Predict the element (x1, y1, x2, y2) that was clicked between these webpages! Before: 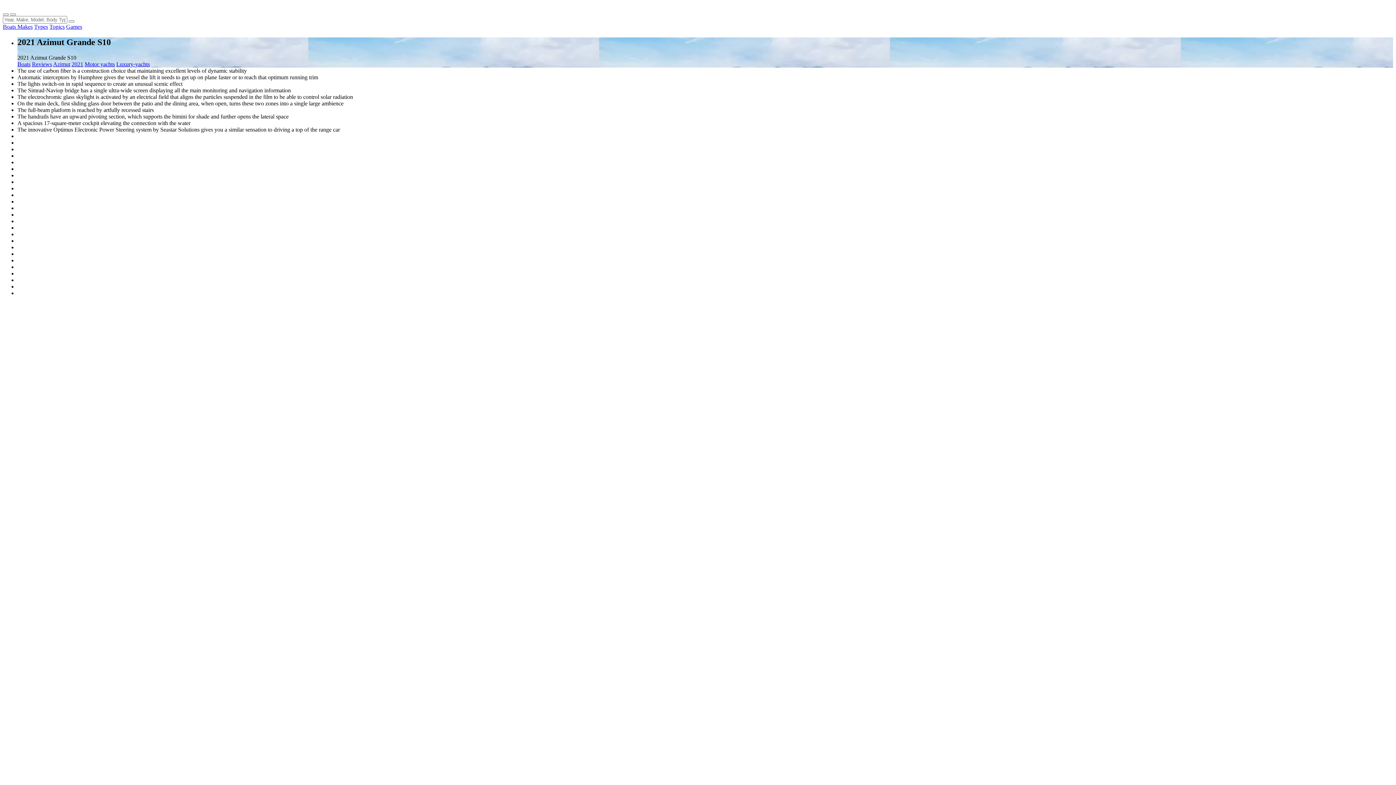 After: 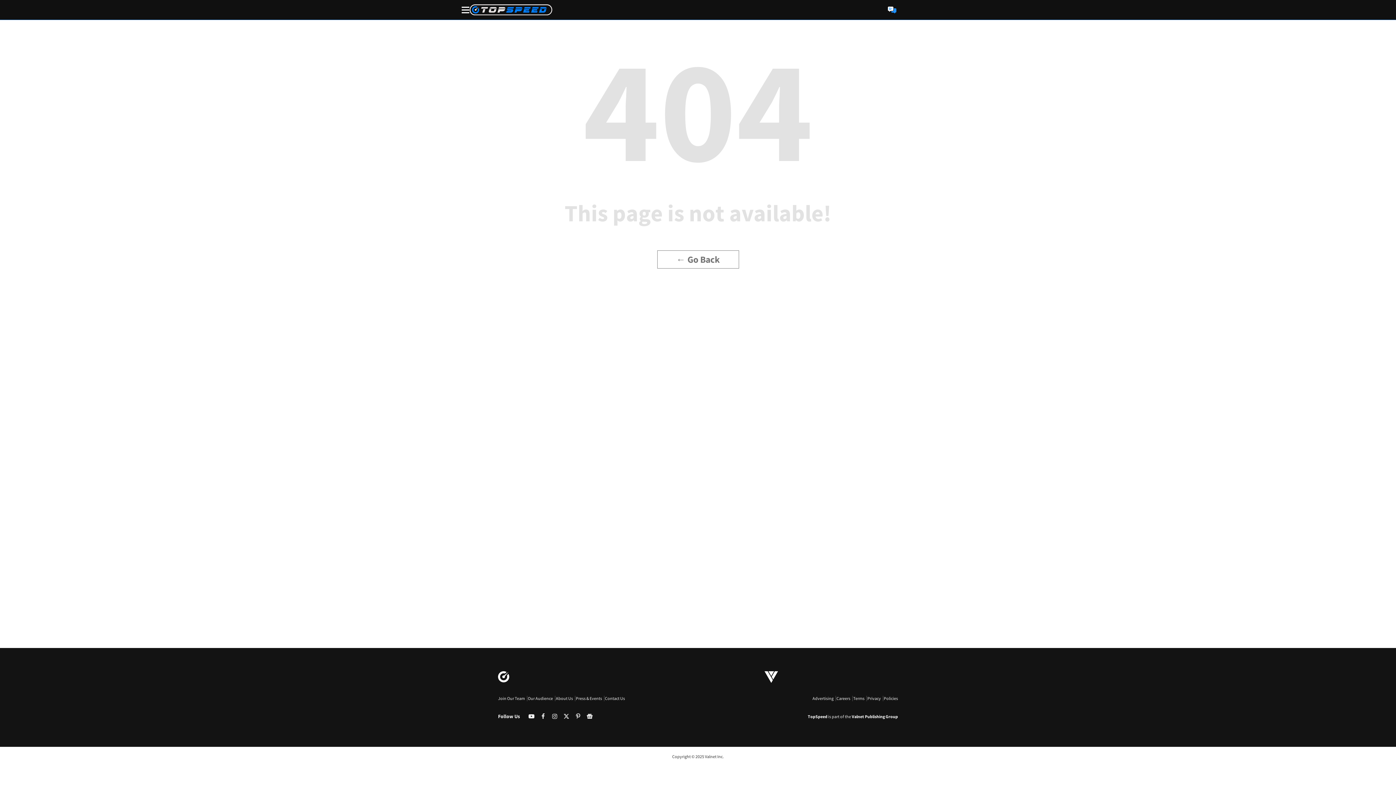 Action: bbox: (34, 23, 48, 29) label: Types